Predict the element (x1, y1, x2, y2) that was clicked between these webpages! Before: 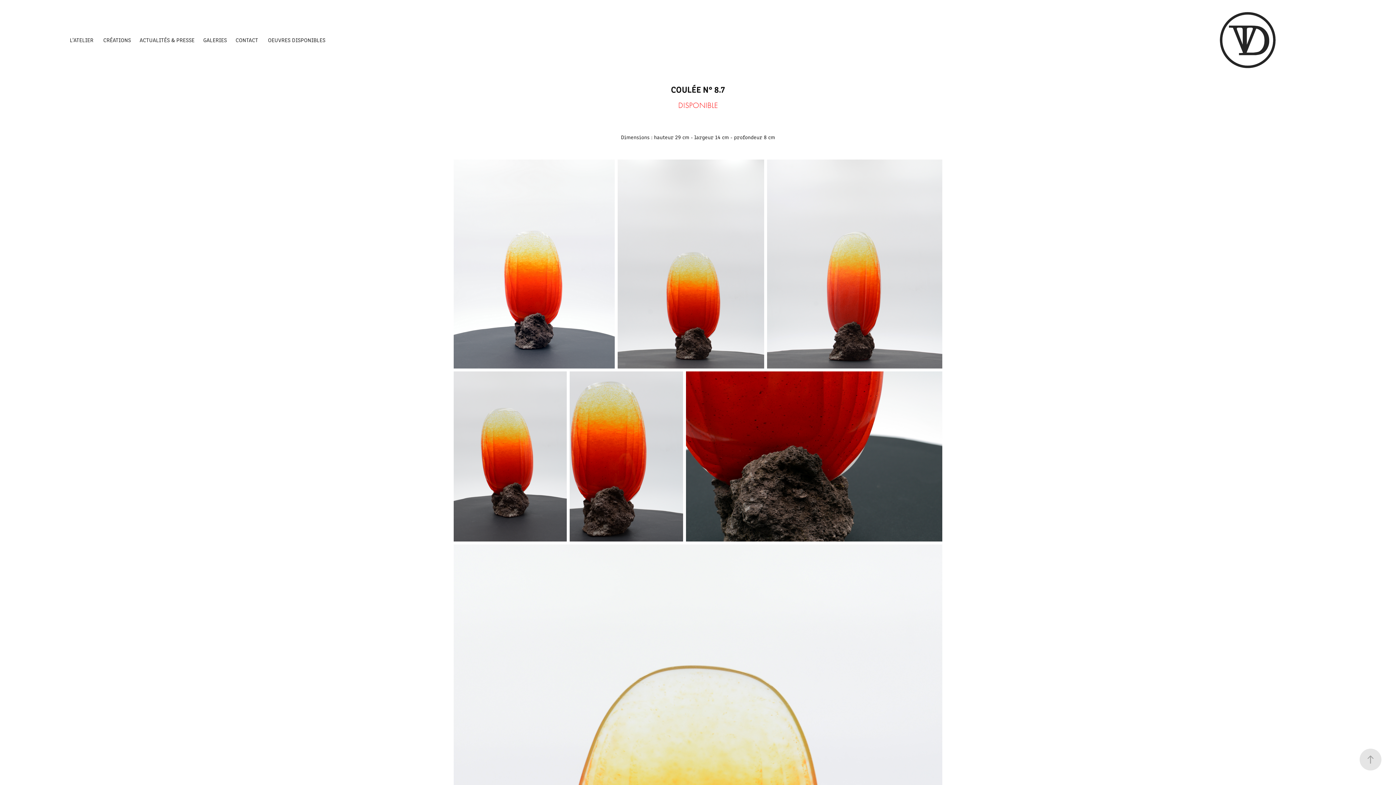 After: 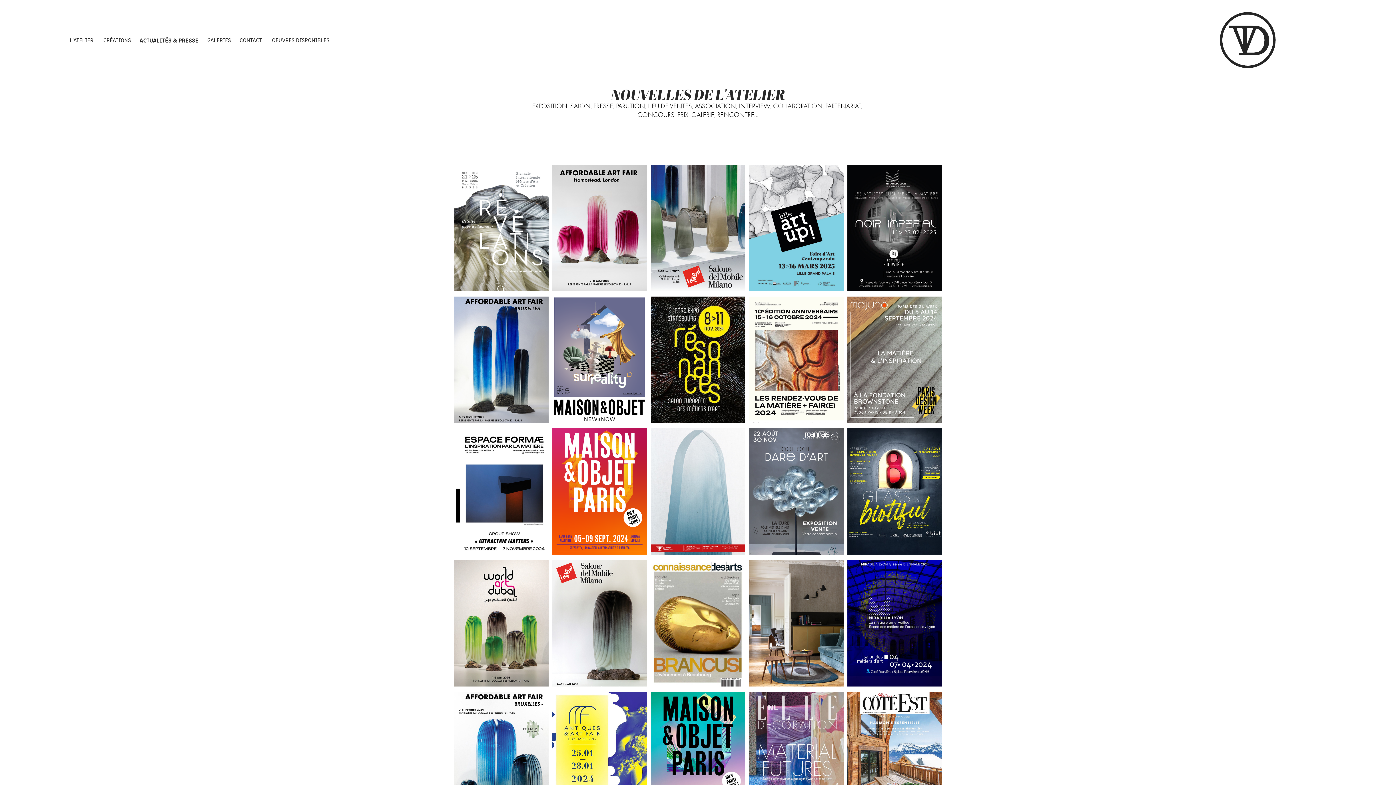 Action: bbox: (139, 36, 194, 43) label: ACTUALITÉS & PRESSE